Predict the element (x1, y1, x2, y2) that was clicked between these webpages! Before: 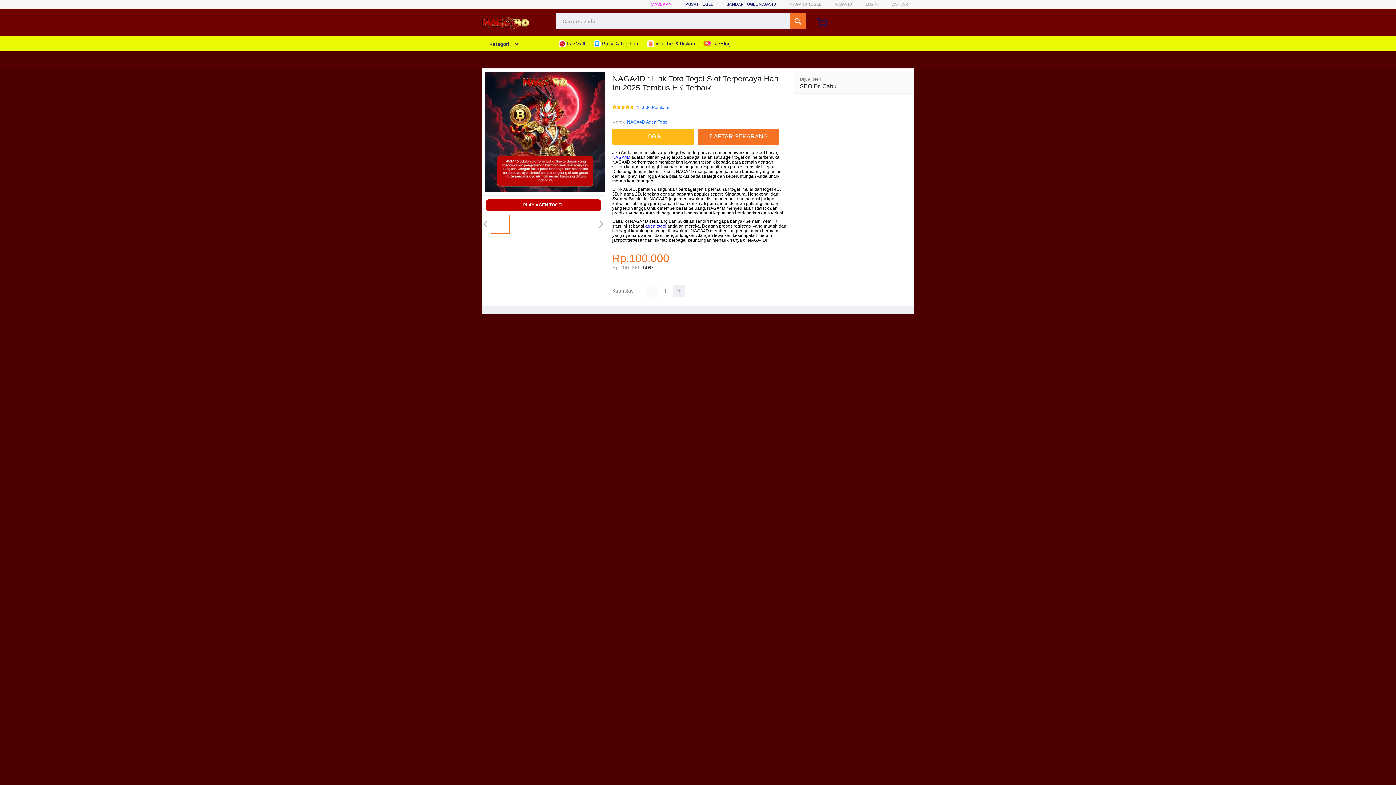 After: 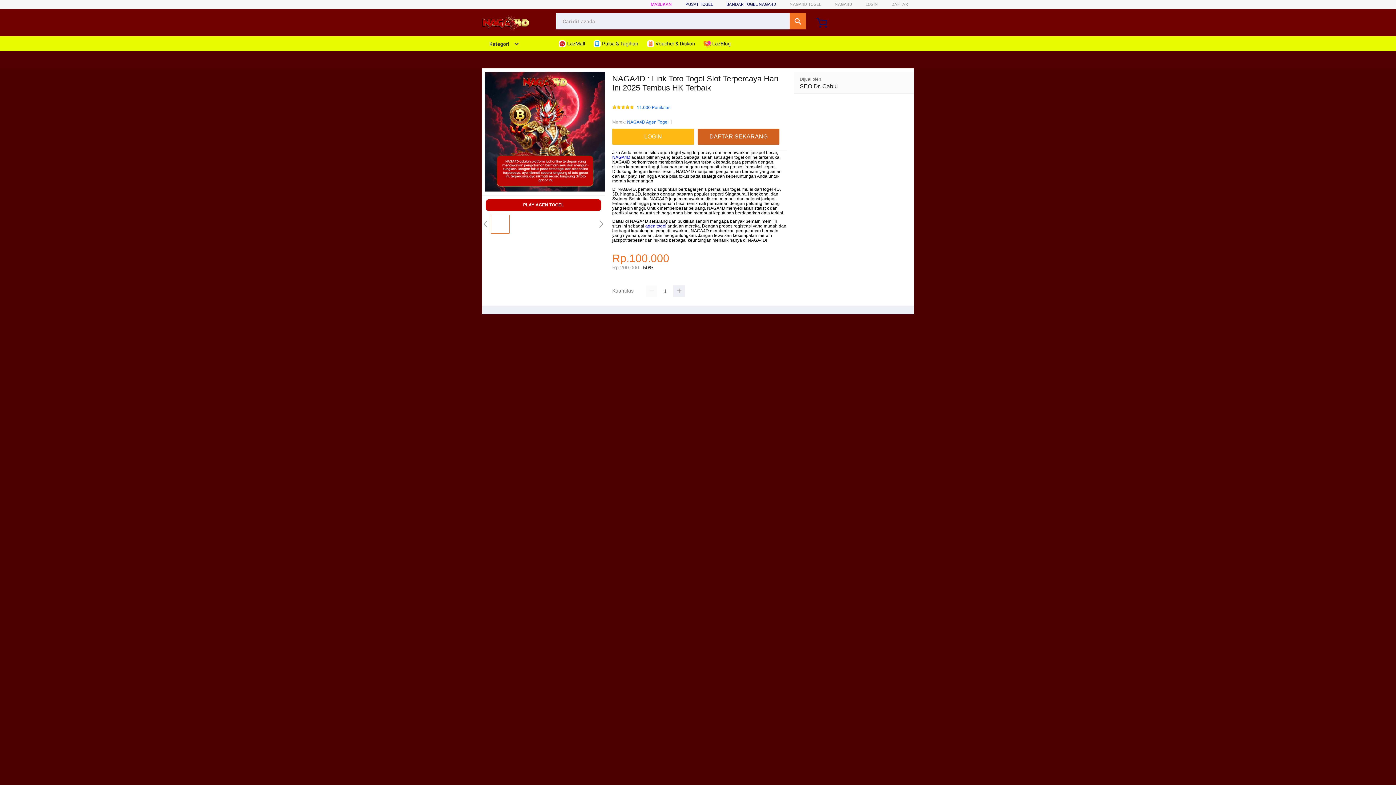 Action: label: DAFTAR SEKARANG bbox: (697, 128, 779, 144)